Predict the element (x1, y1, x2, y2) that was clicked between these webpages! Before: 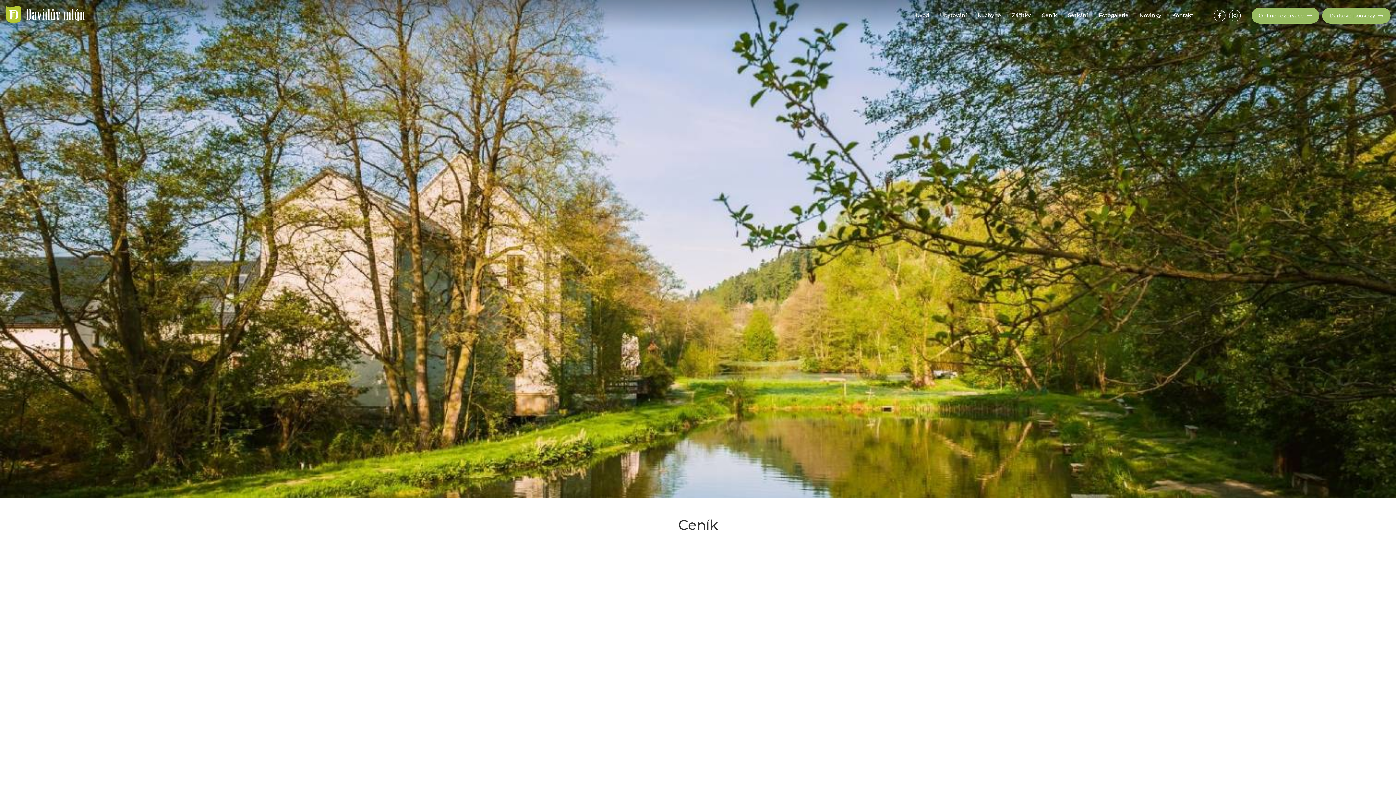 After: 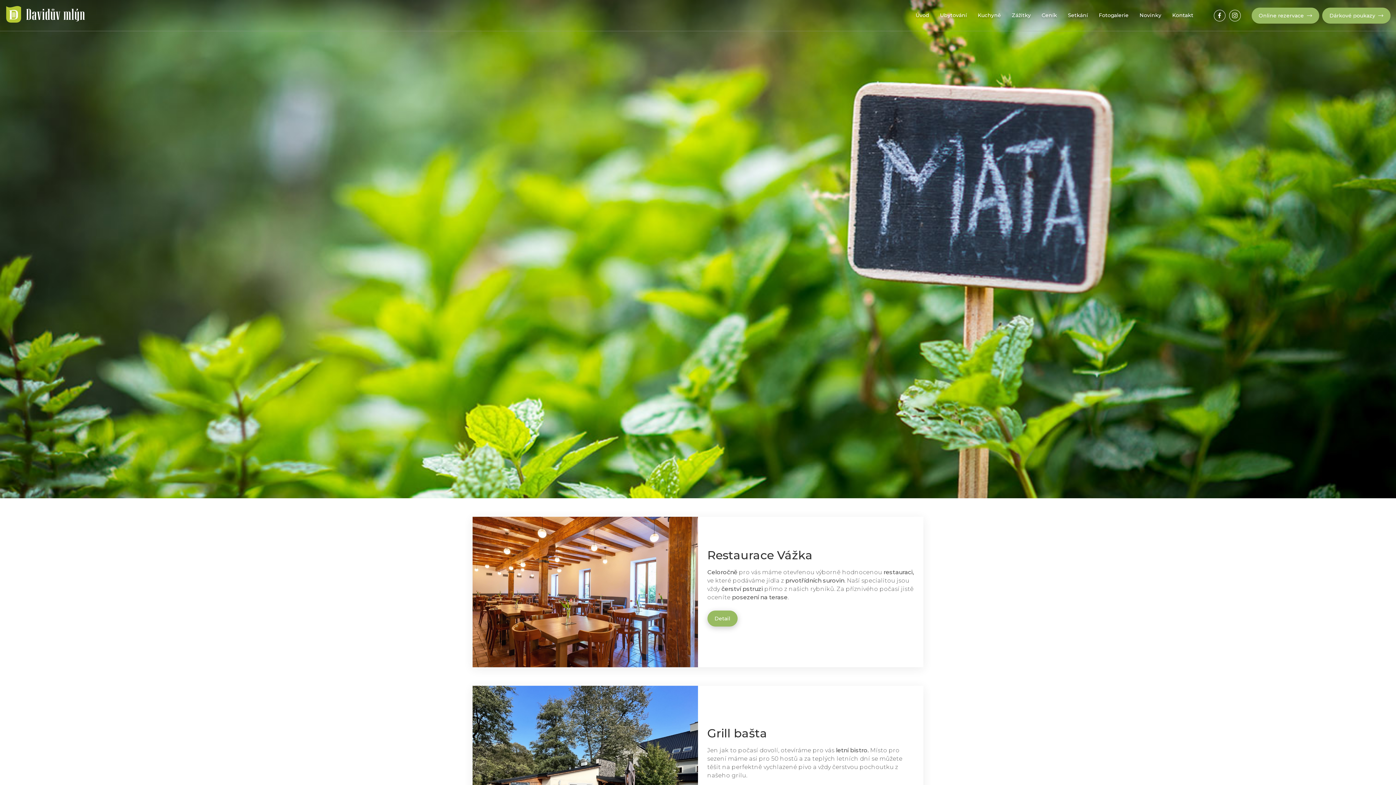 Action: label: Kuchyně bbox: (978, 0, 1001, 30)